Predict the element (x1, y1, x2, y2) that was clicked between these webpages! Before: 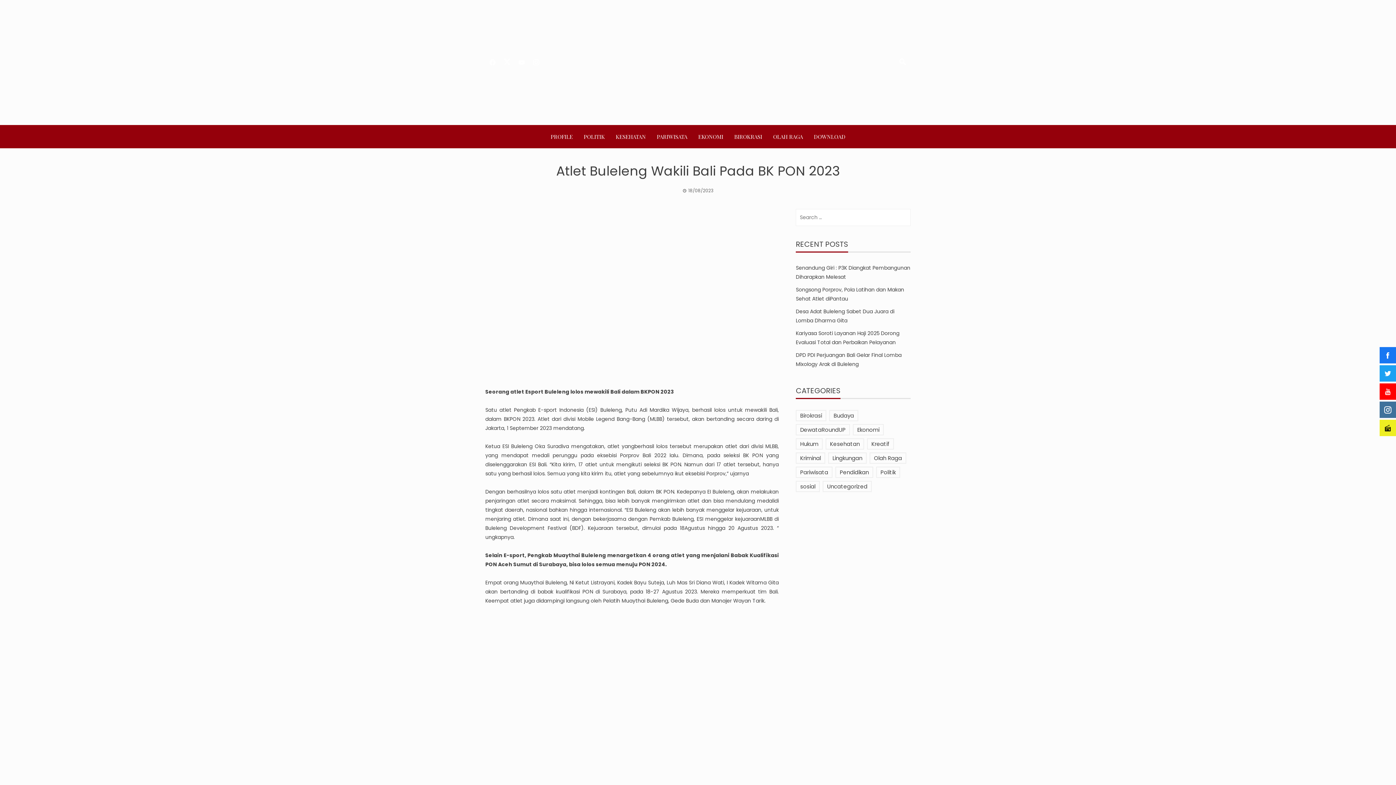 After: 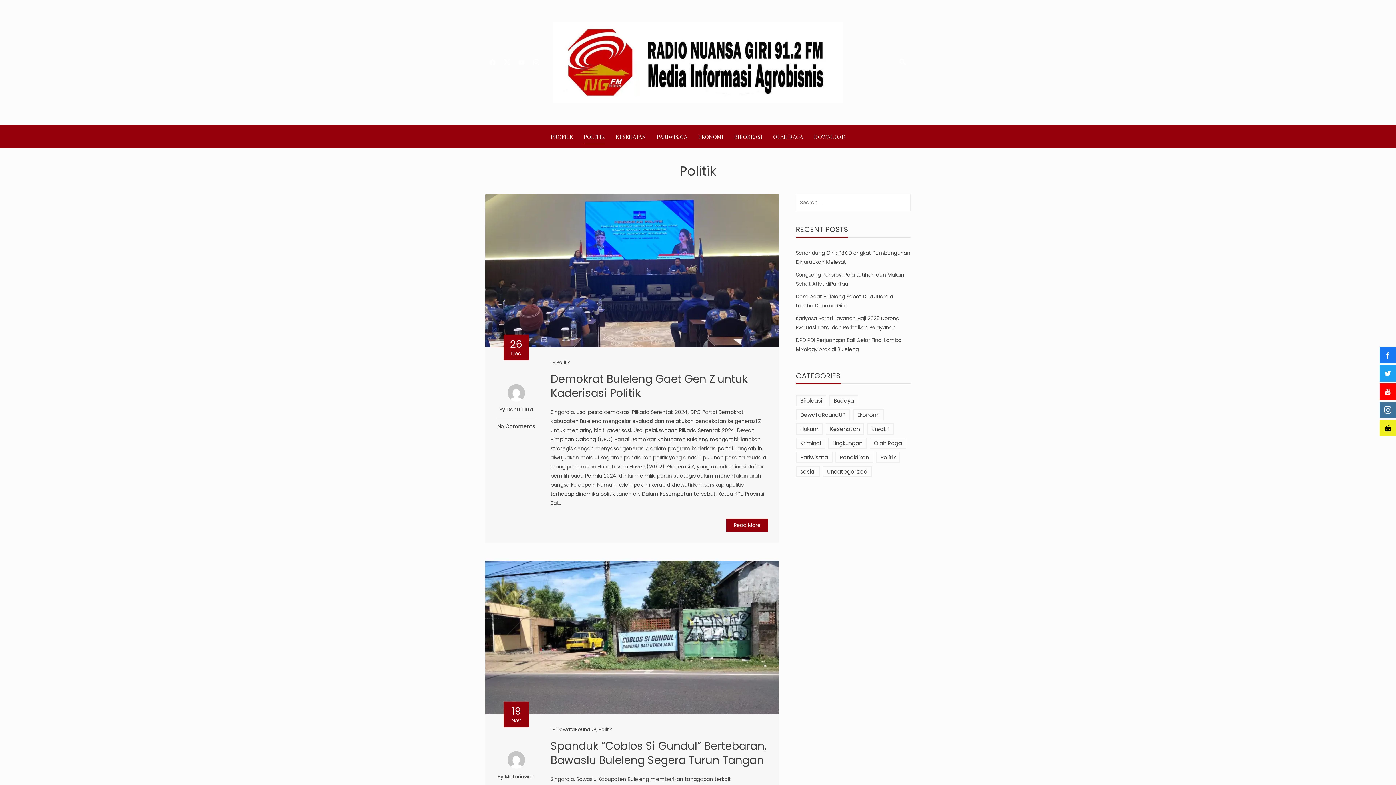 Action: label: Politik (62 items) bbox: (876, 466, 900, 478)